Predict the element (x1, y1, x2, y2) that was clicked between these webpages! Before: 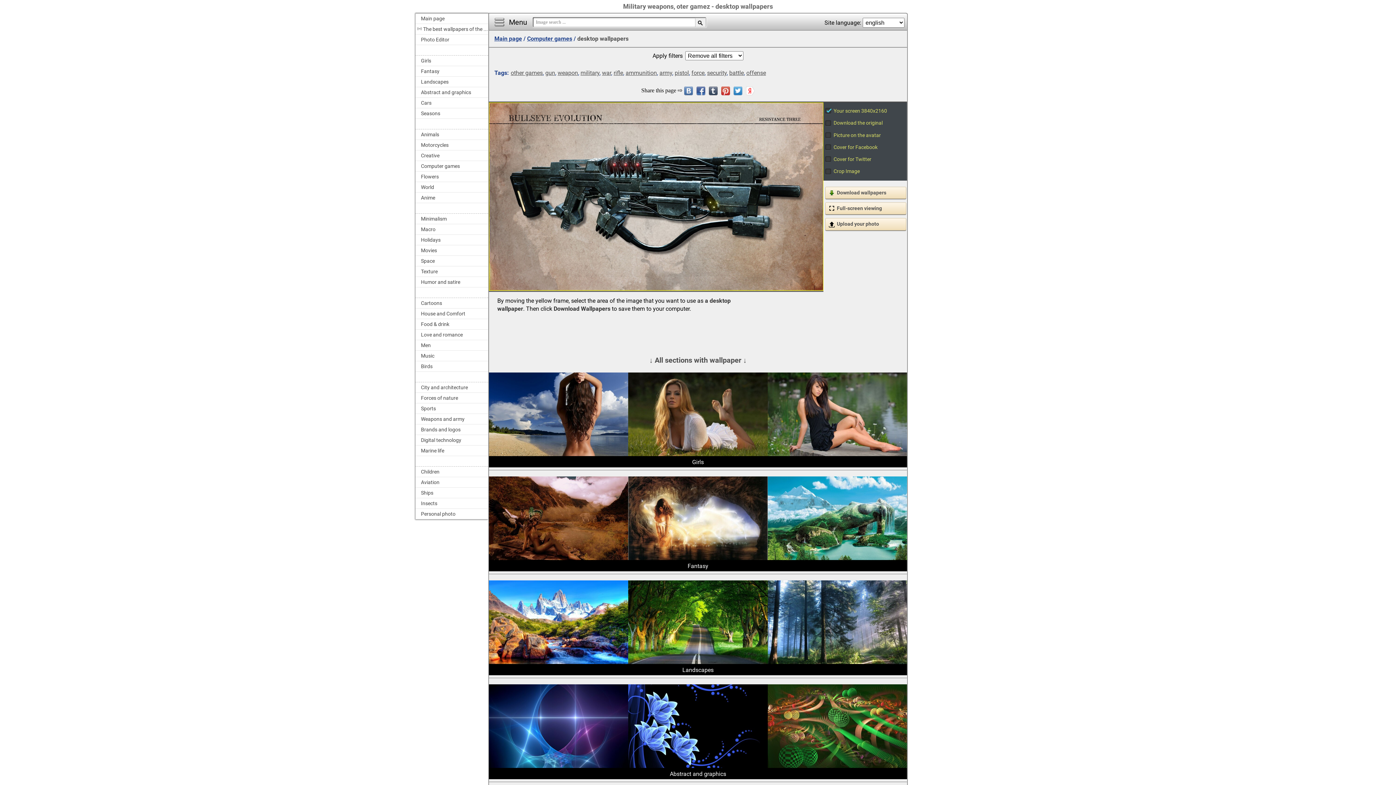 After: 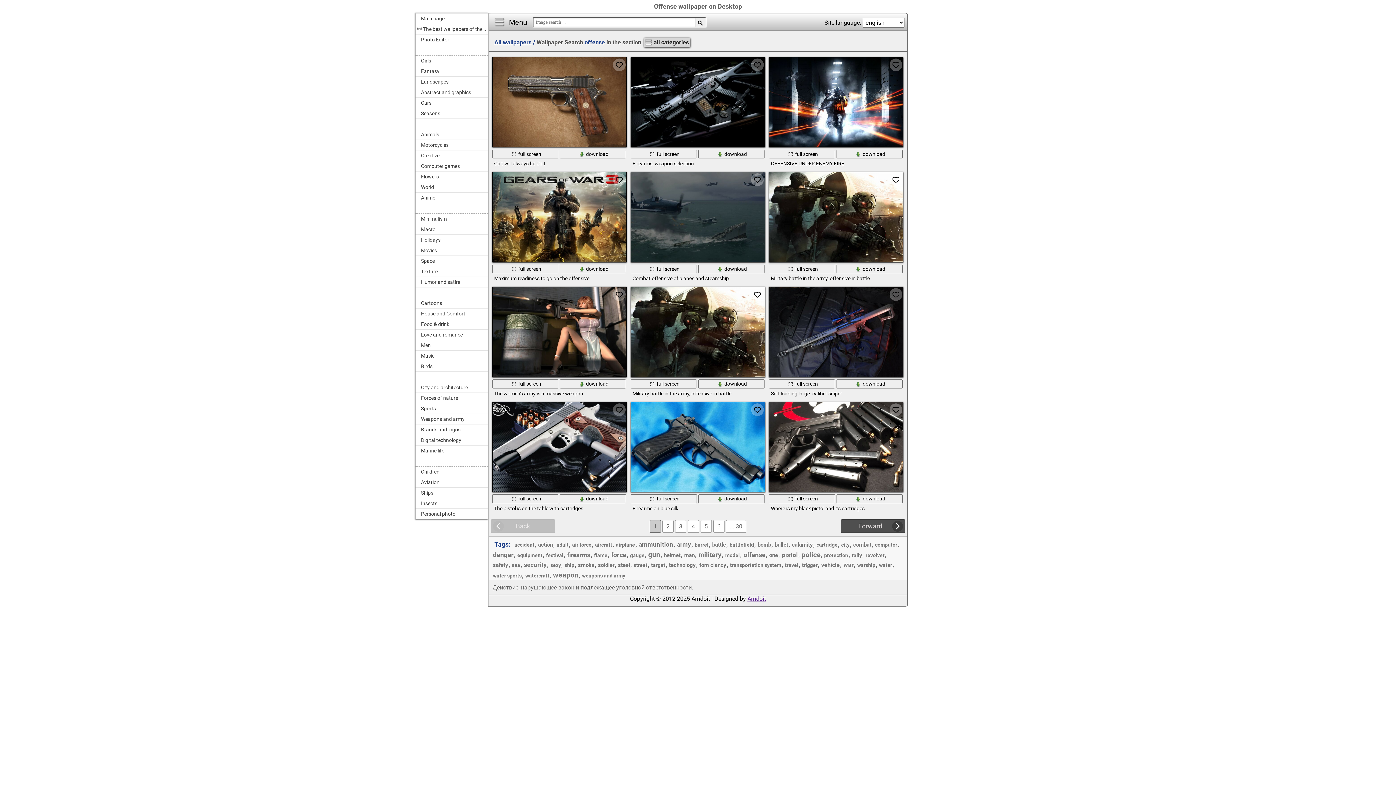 Action: label: offense bbox: (746, 69, 766, 76)